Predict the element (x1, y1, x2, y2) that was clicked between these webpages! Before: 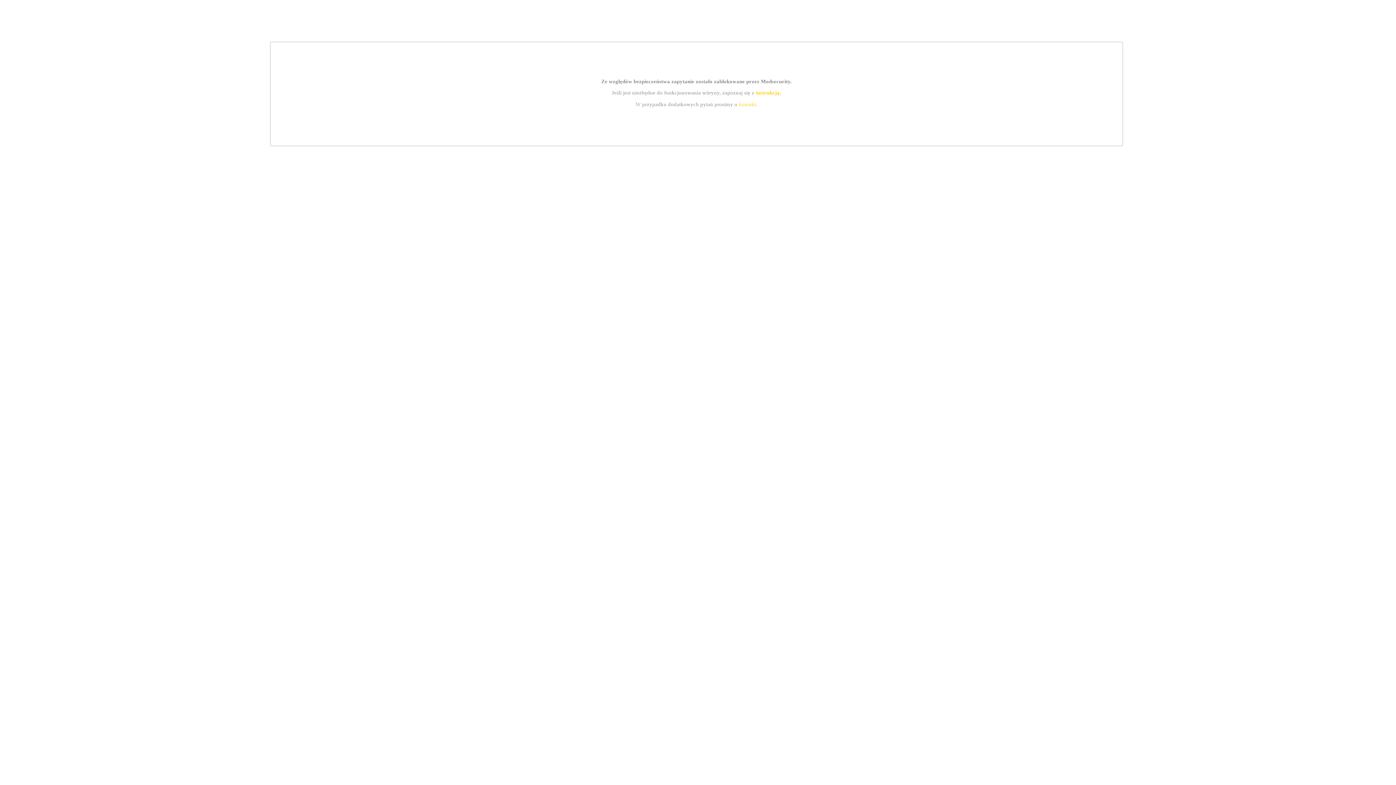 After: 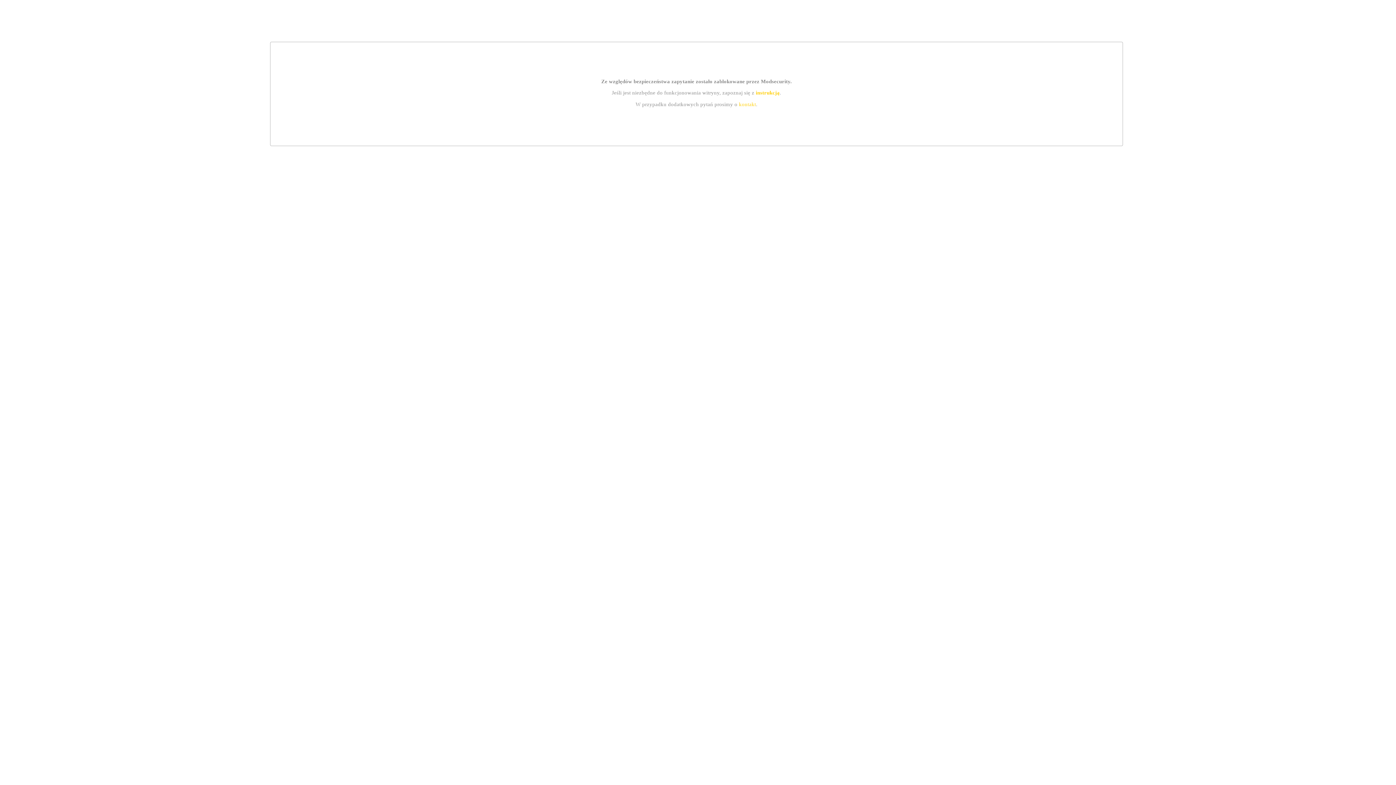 Action: label: instrukcją bbox: (755, 89, 779, 95)